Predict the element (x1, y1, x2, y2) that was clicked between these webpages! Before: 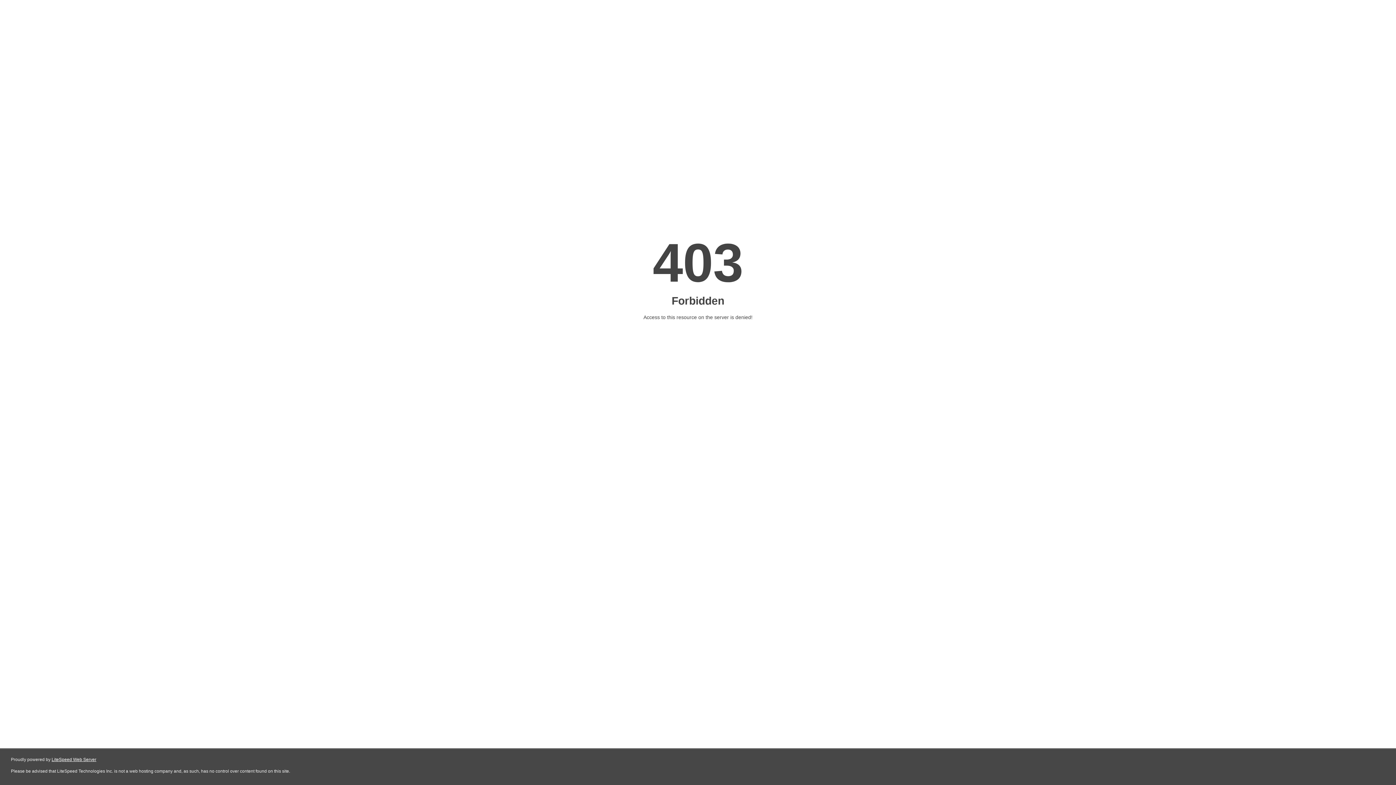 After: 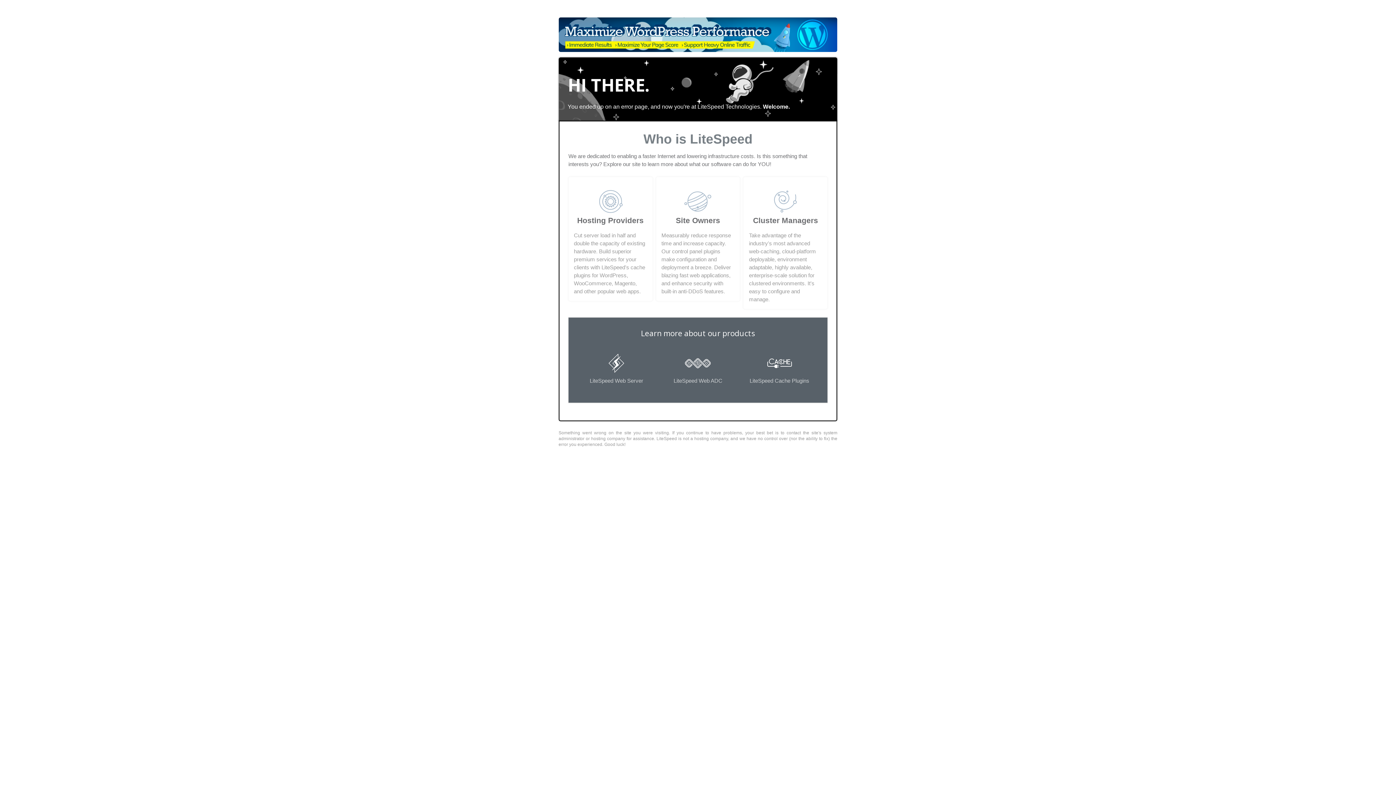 Action: label: LiteSpeed Web Server bbox: (51, 757, 96, 762)